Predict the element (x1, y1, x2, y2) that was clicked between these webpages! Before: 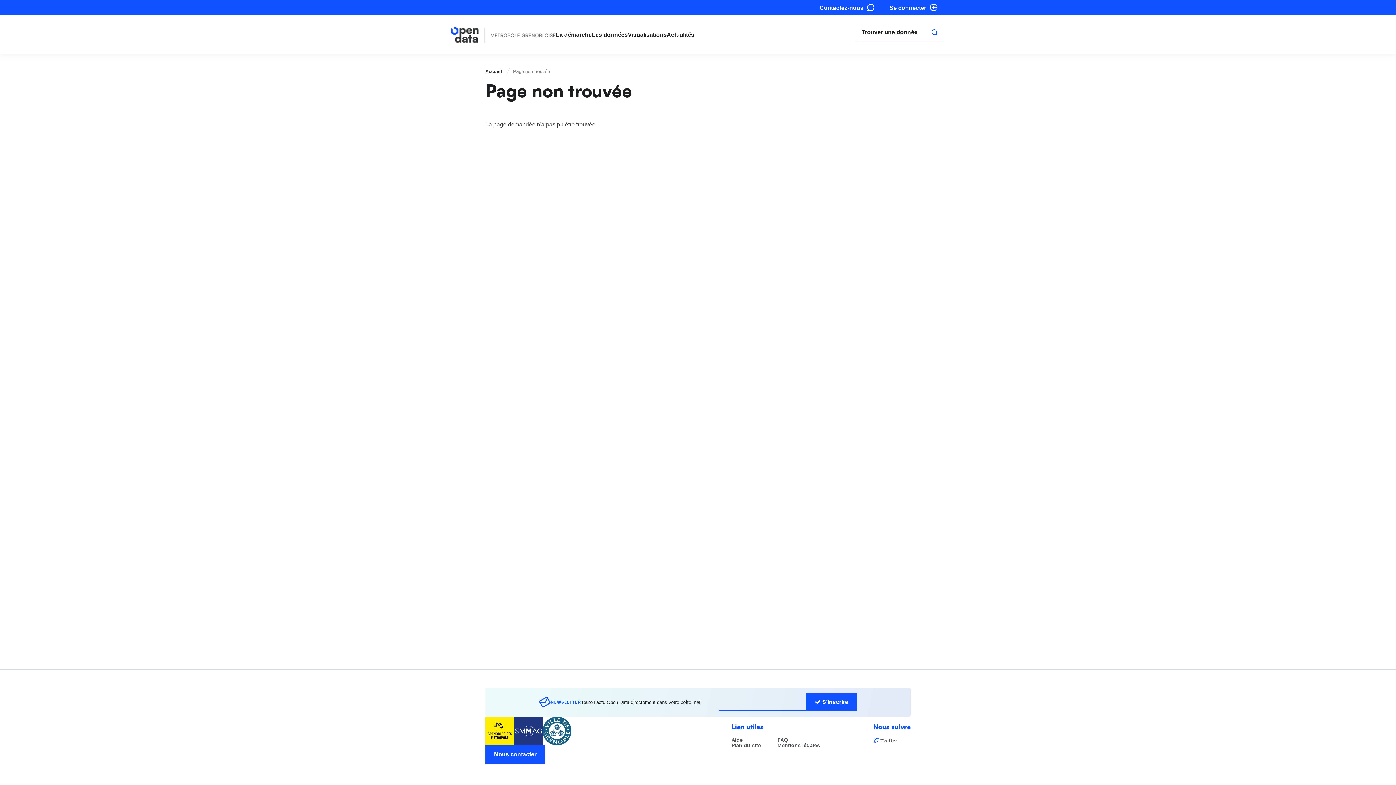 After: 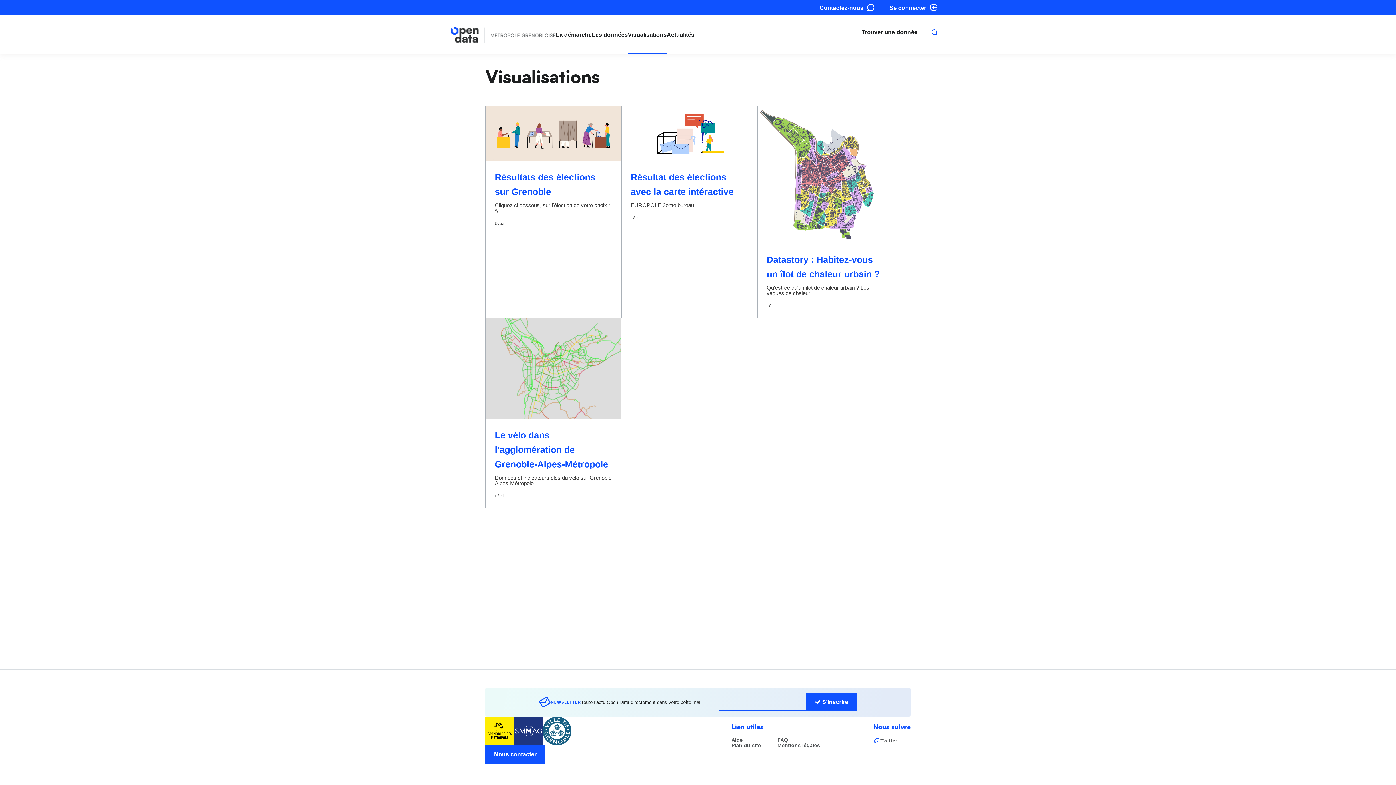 Action: bbox: (628, 15, 666, 53) label: Visualisations